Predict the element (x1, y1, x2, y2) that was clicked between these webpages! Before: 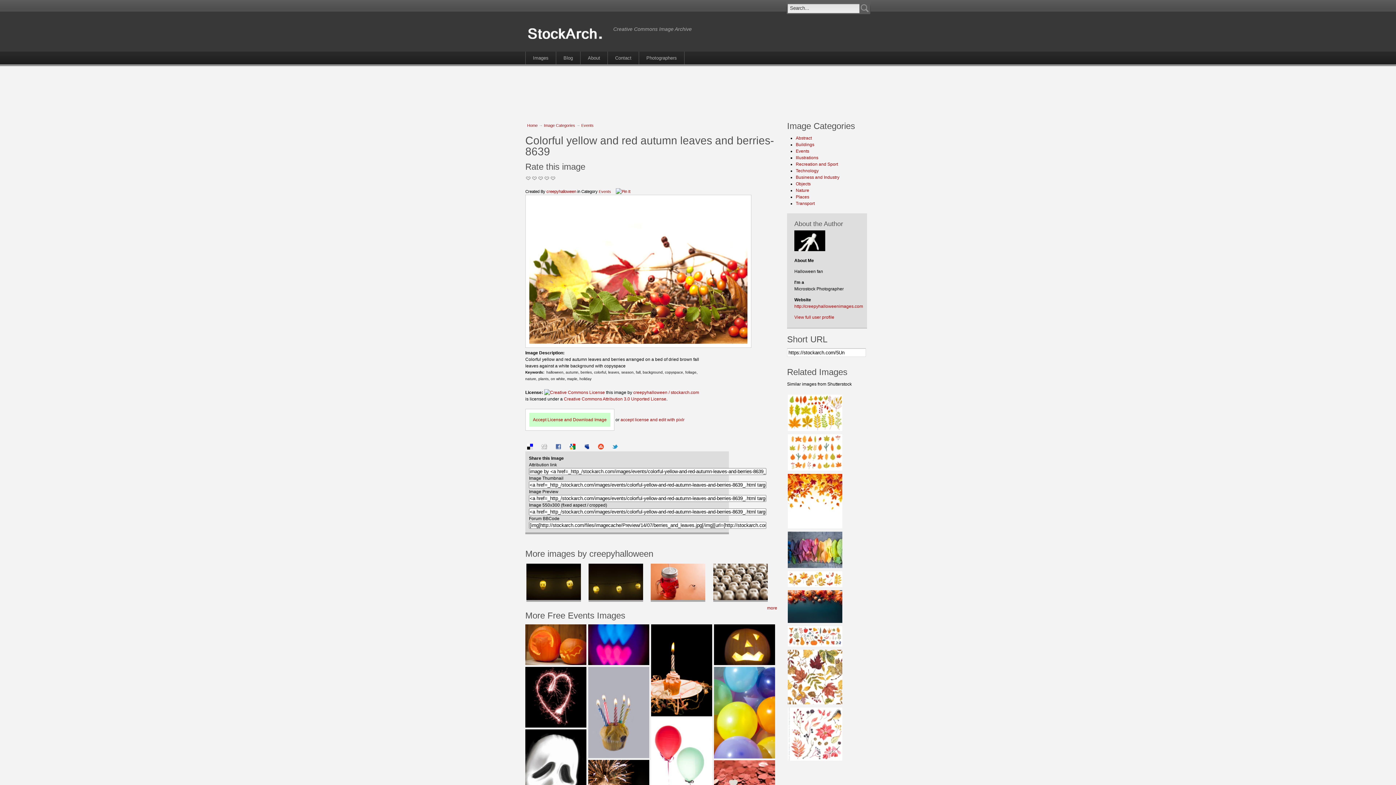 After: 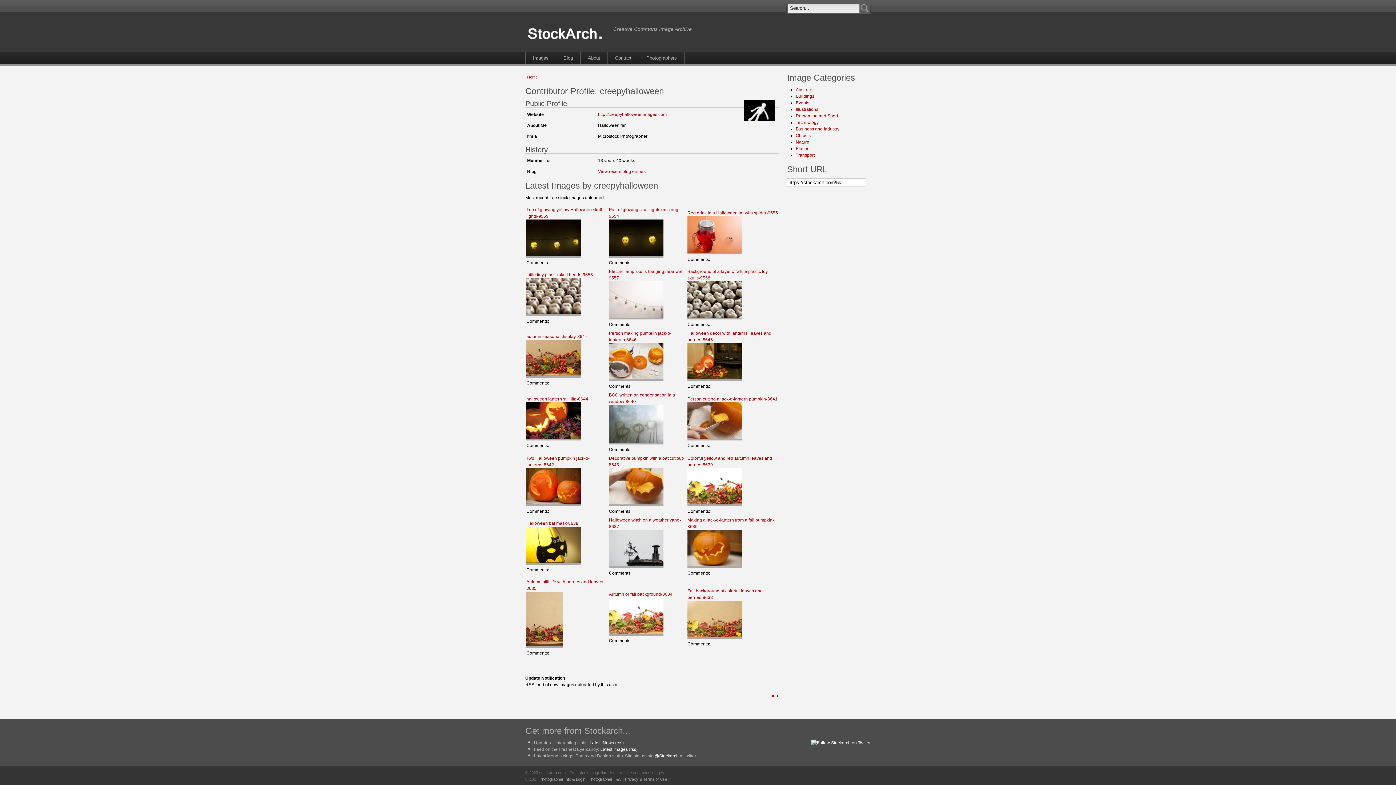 Action: bbox: (546, 189, 576, 193) label: creepyhalloween